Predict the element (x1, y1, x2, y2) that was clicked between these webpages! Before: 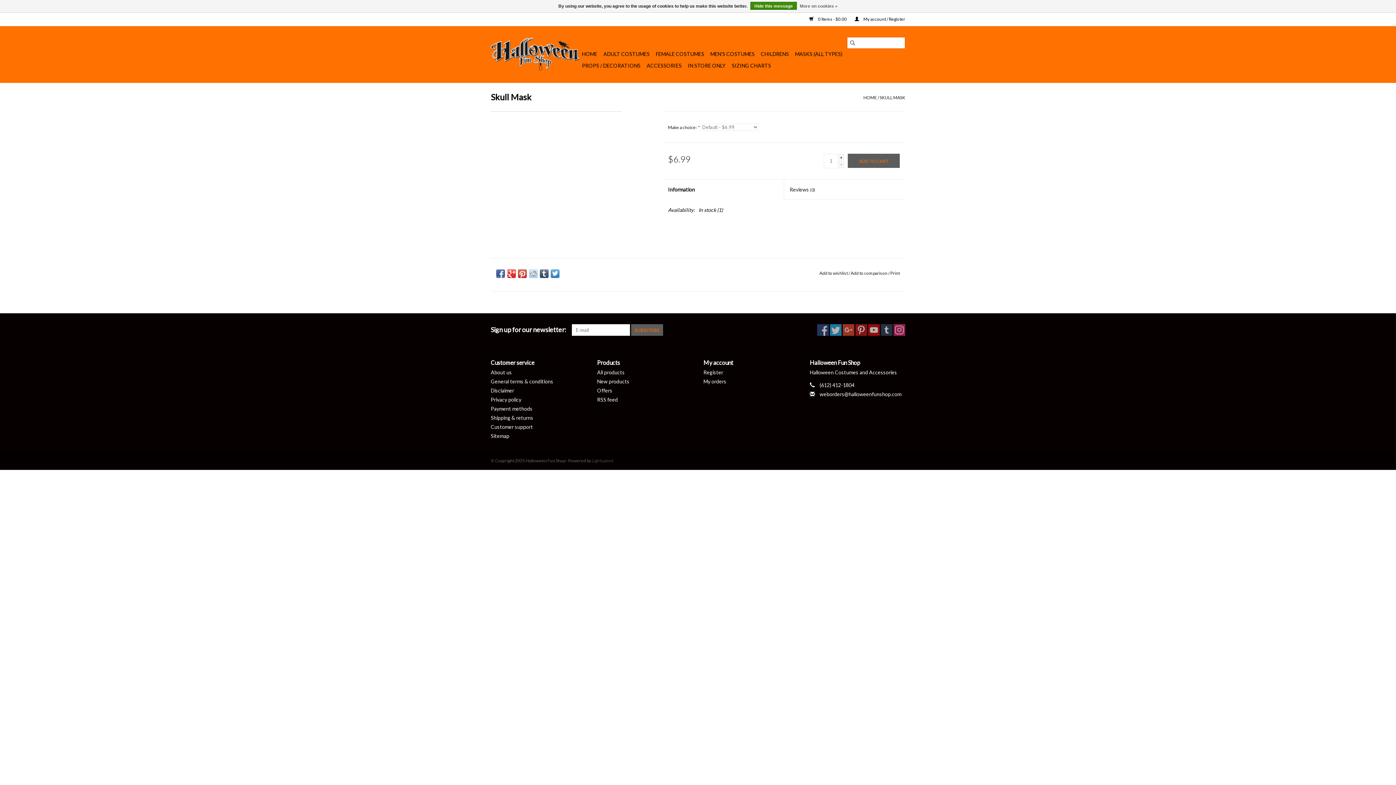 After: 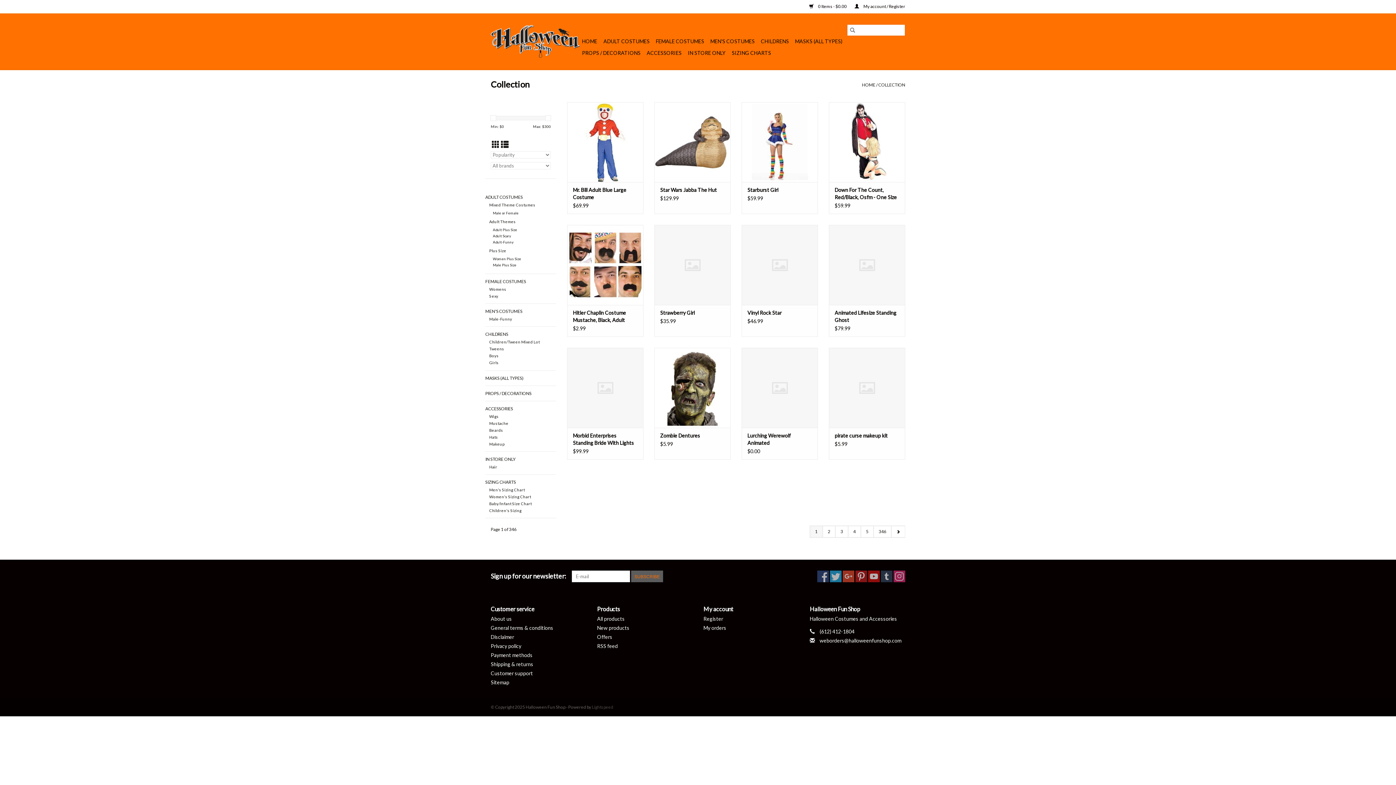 Action: label: All products bbox: (597, 369, 624, 375)